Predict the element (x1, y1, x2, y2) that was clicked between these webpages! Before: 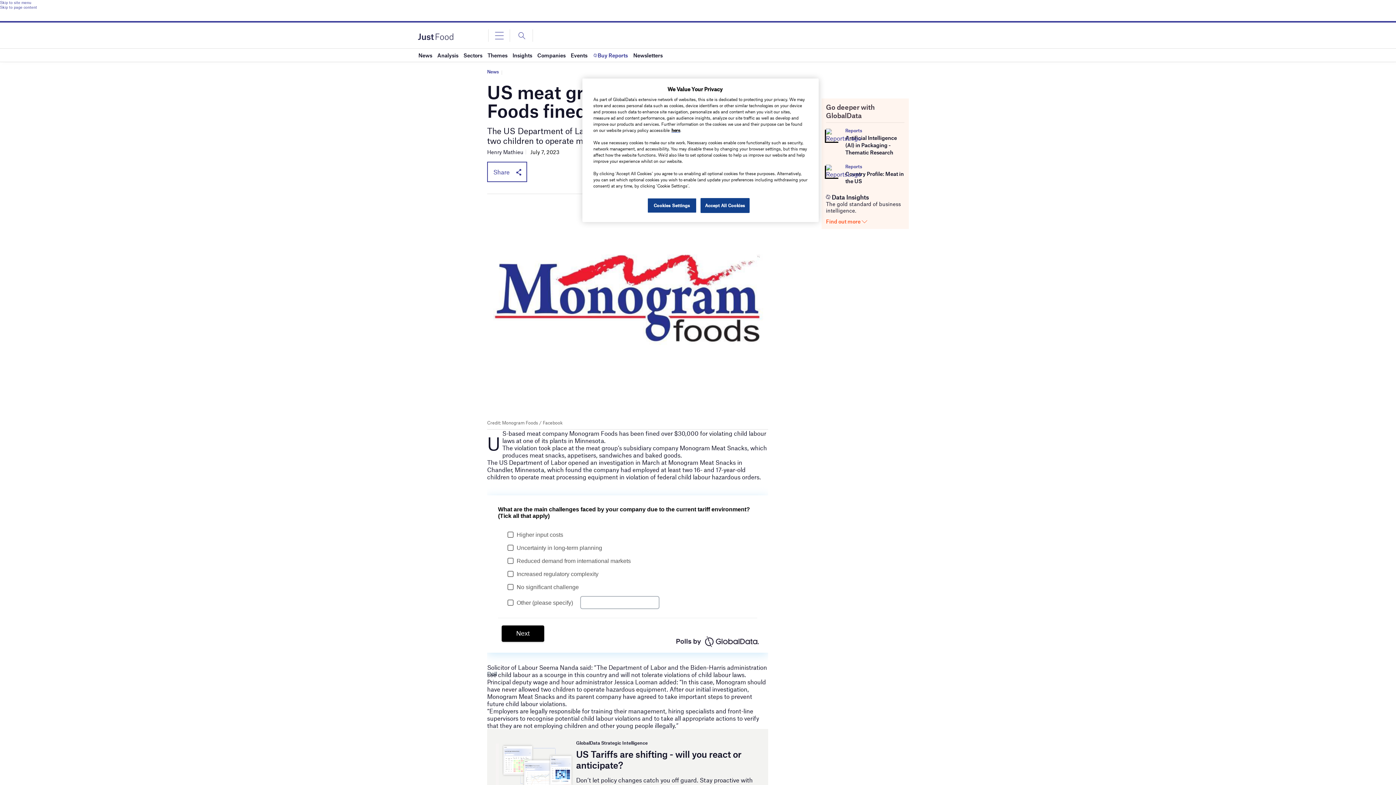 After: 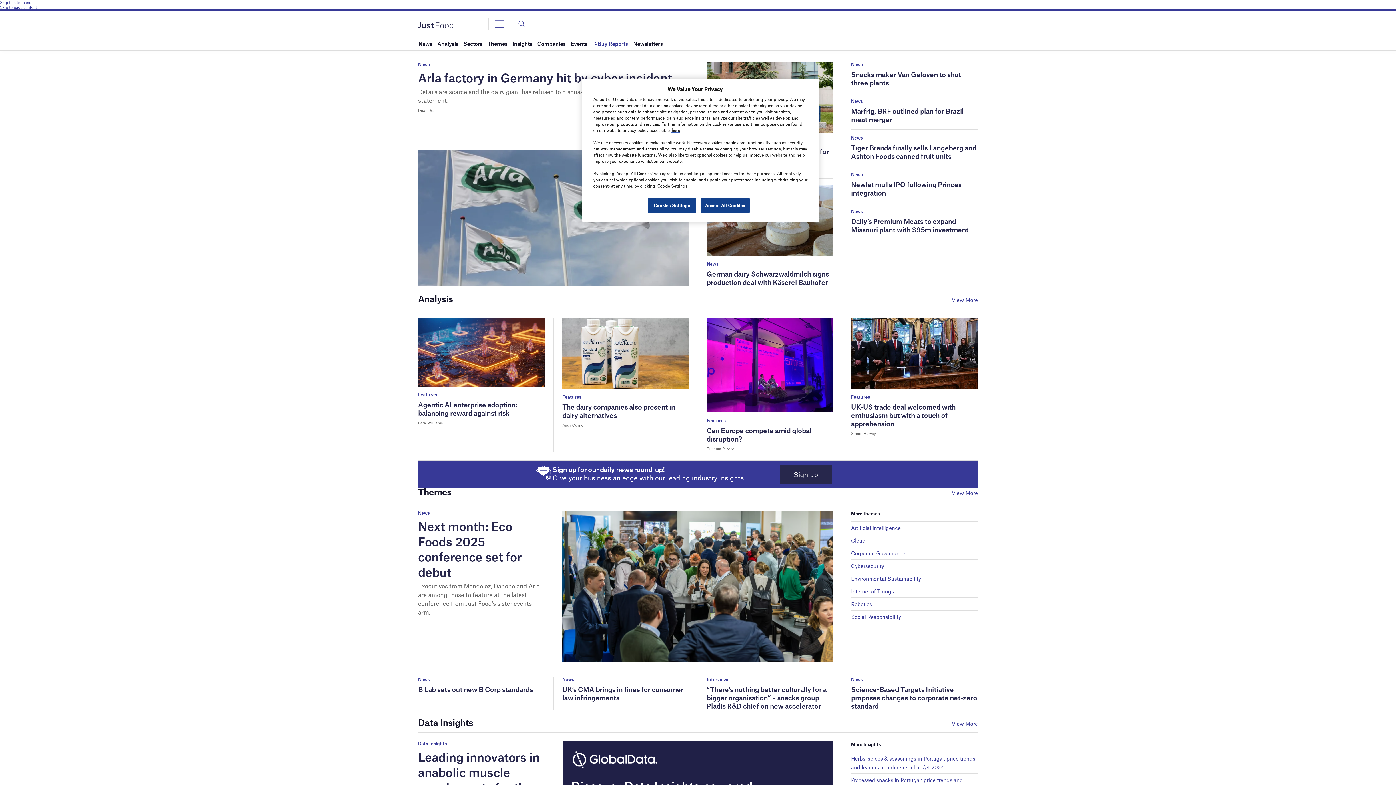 Action: bbox: (418, 33, 453, 38)